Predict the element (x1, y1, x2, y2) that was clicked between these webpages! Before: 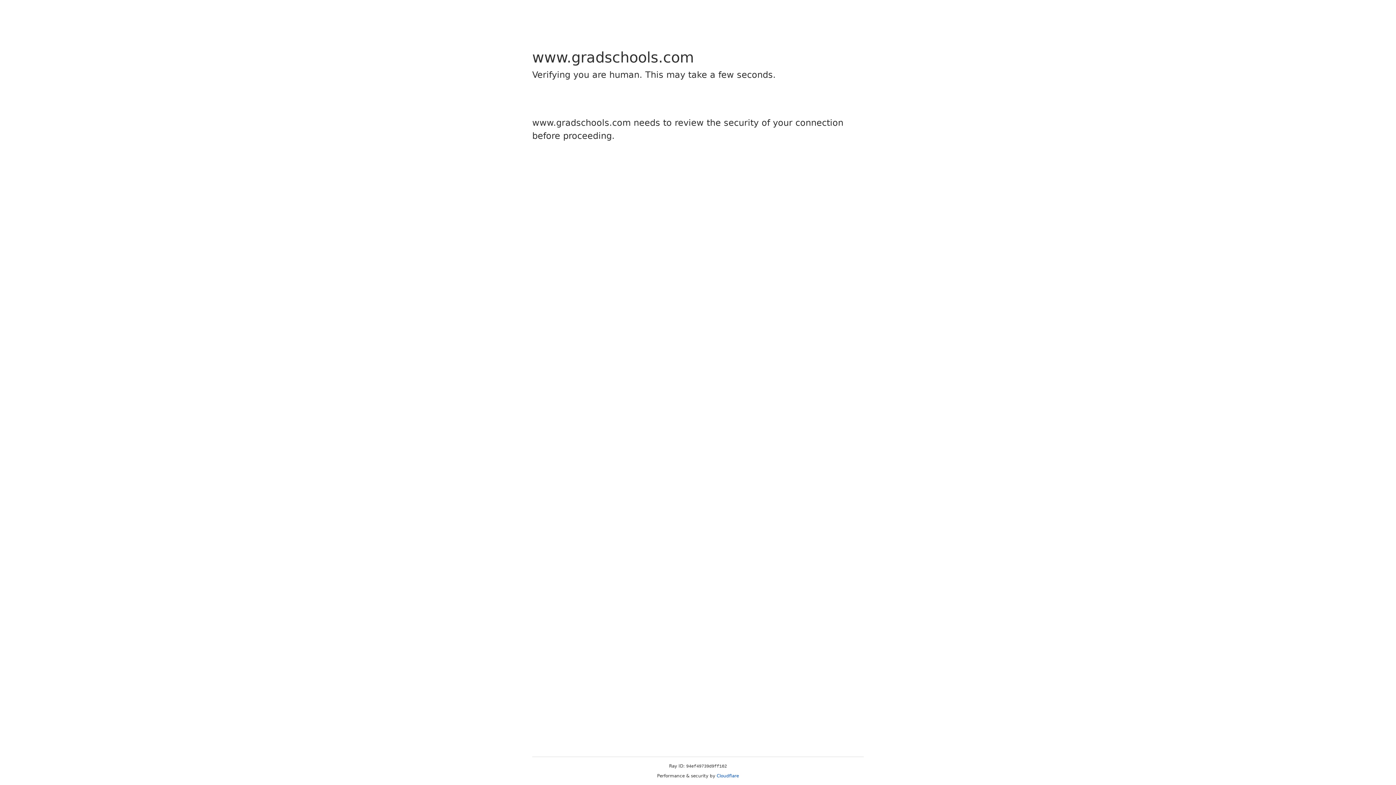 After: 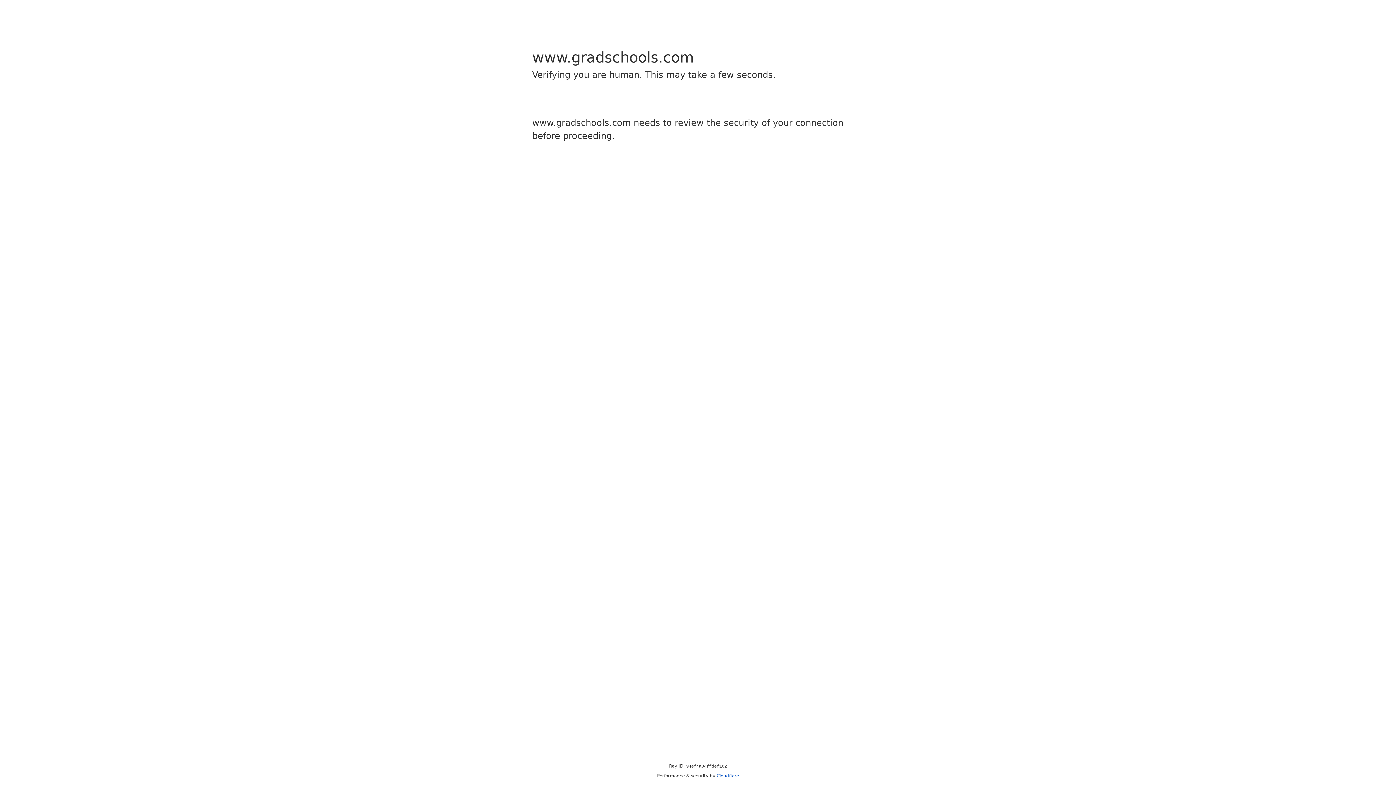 Action: bbox: (716, 773, 739, 778) label: Cloudflare